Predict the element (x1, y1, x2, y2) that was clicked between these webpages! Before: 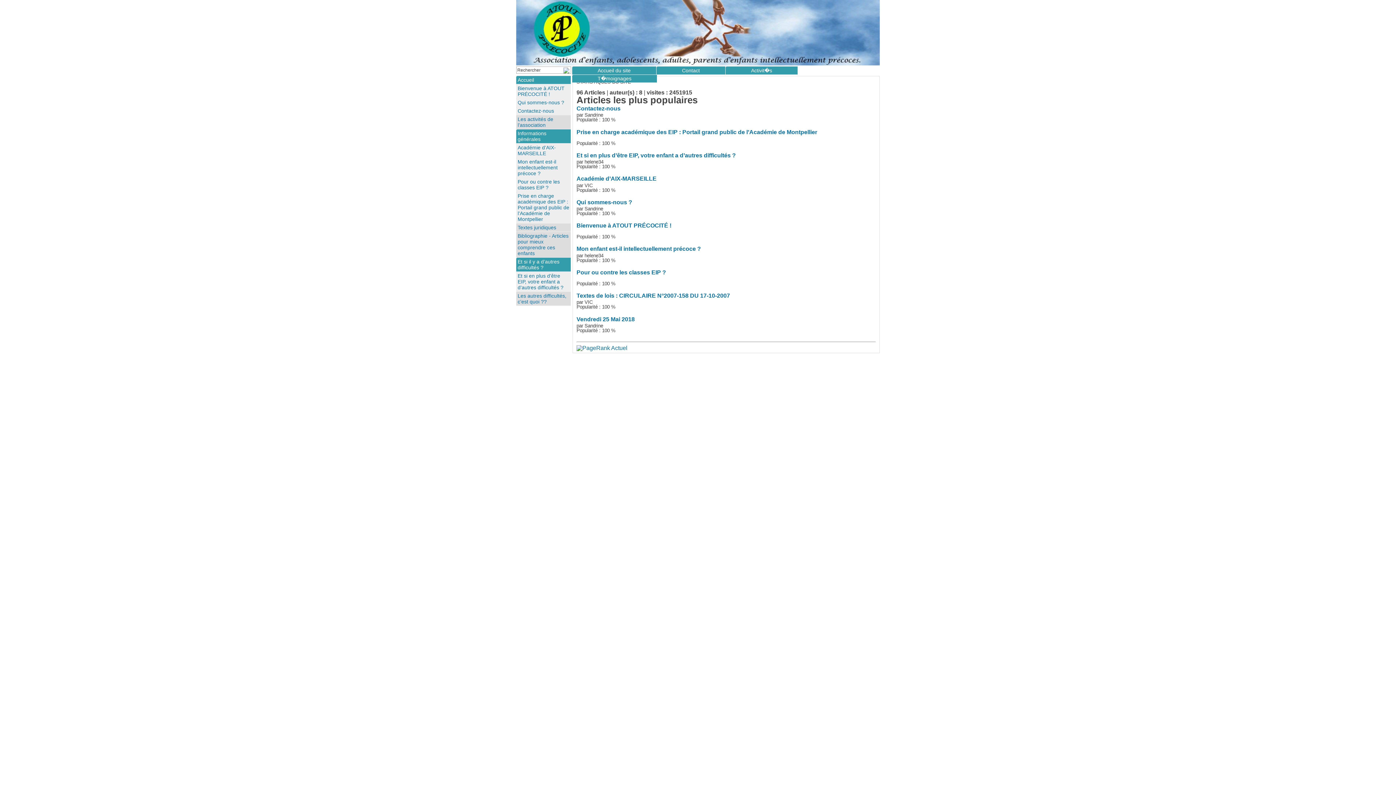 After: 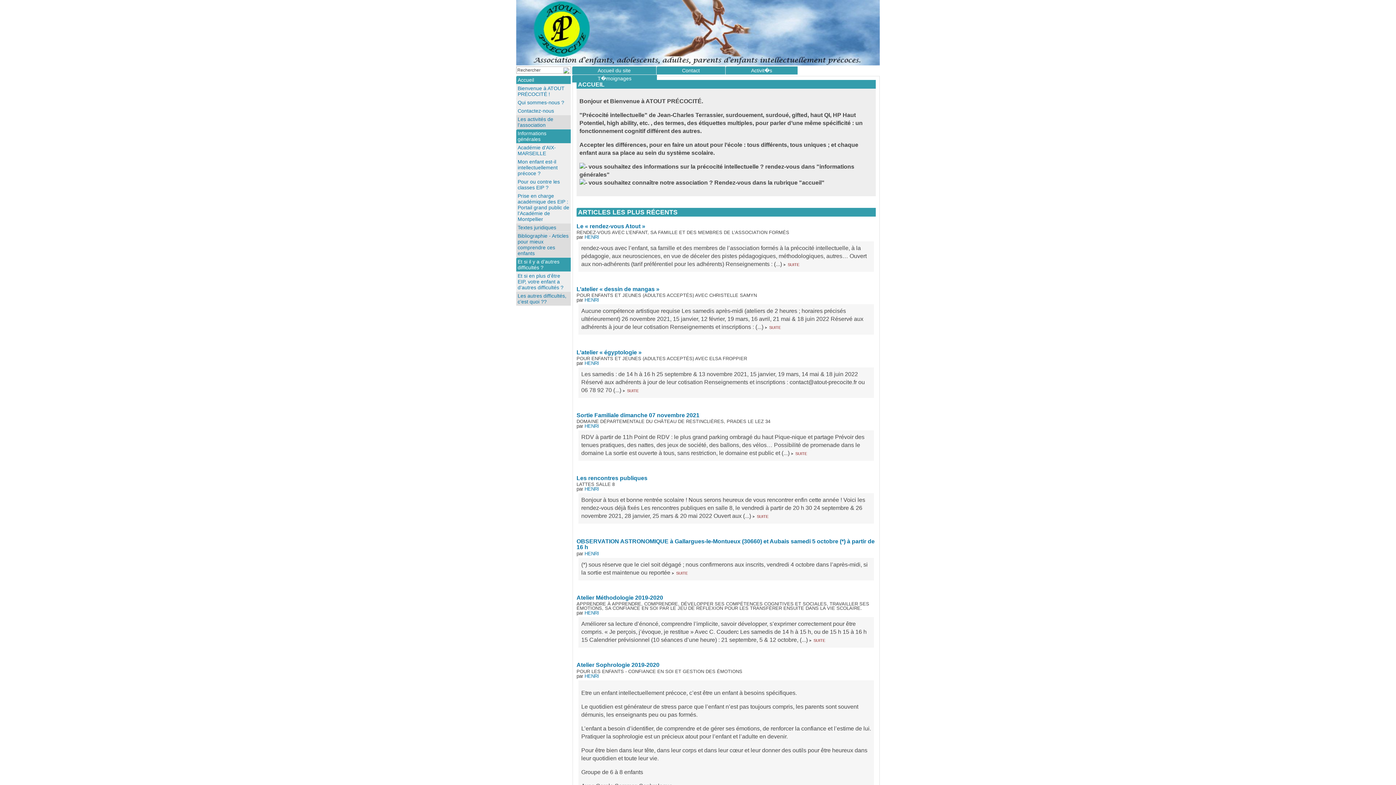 Action: label: Contactez-nous bbox: (576, 105, 620, 111)